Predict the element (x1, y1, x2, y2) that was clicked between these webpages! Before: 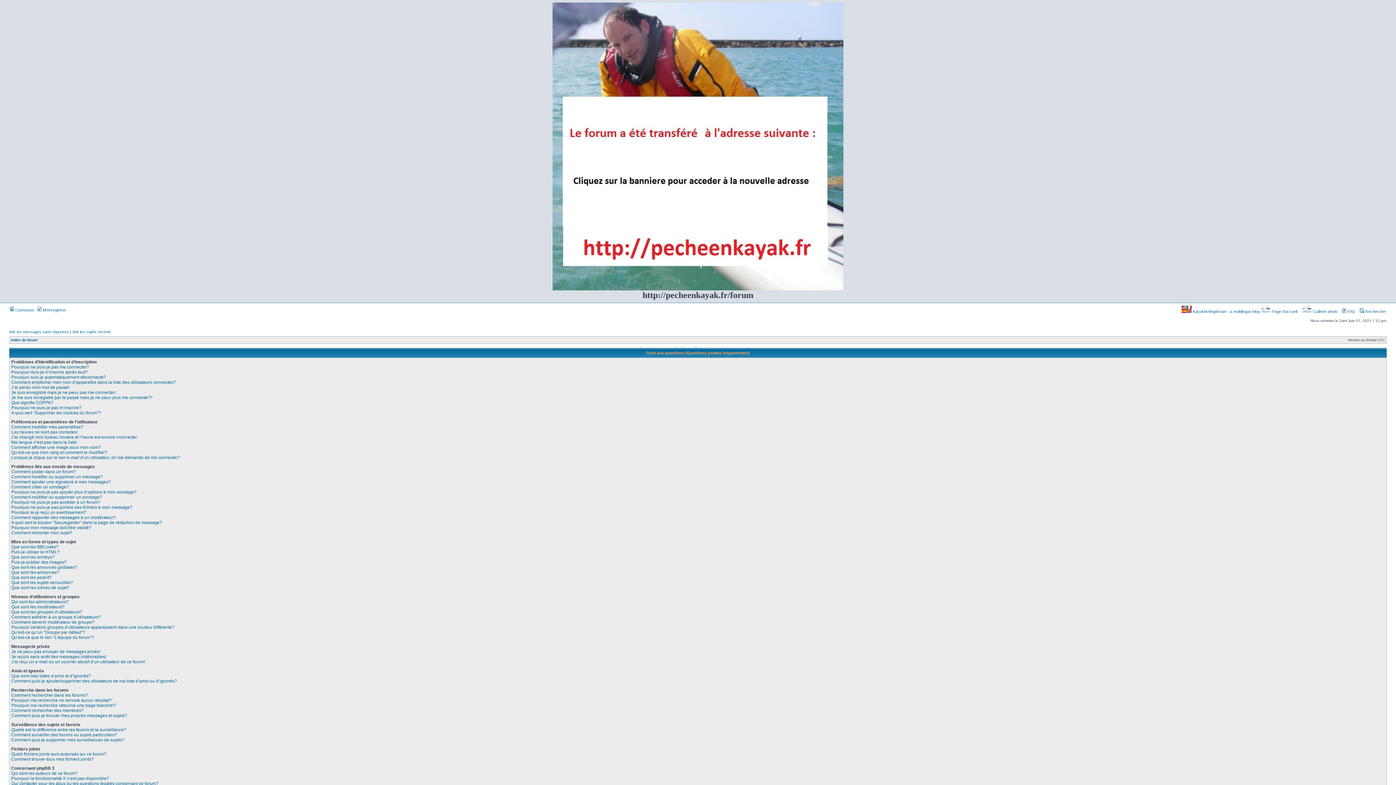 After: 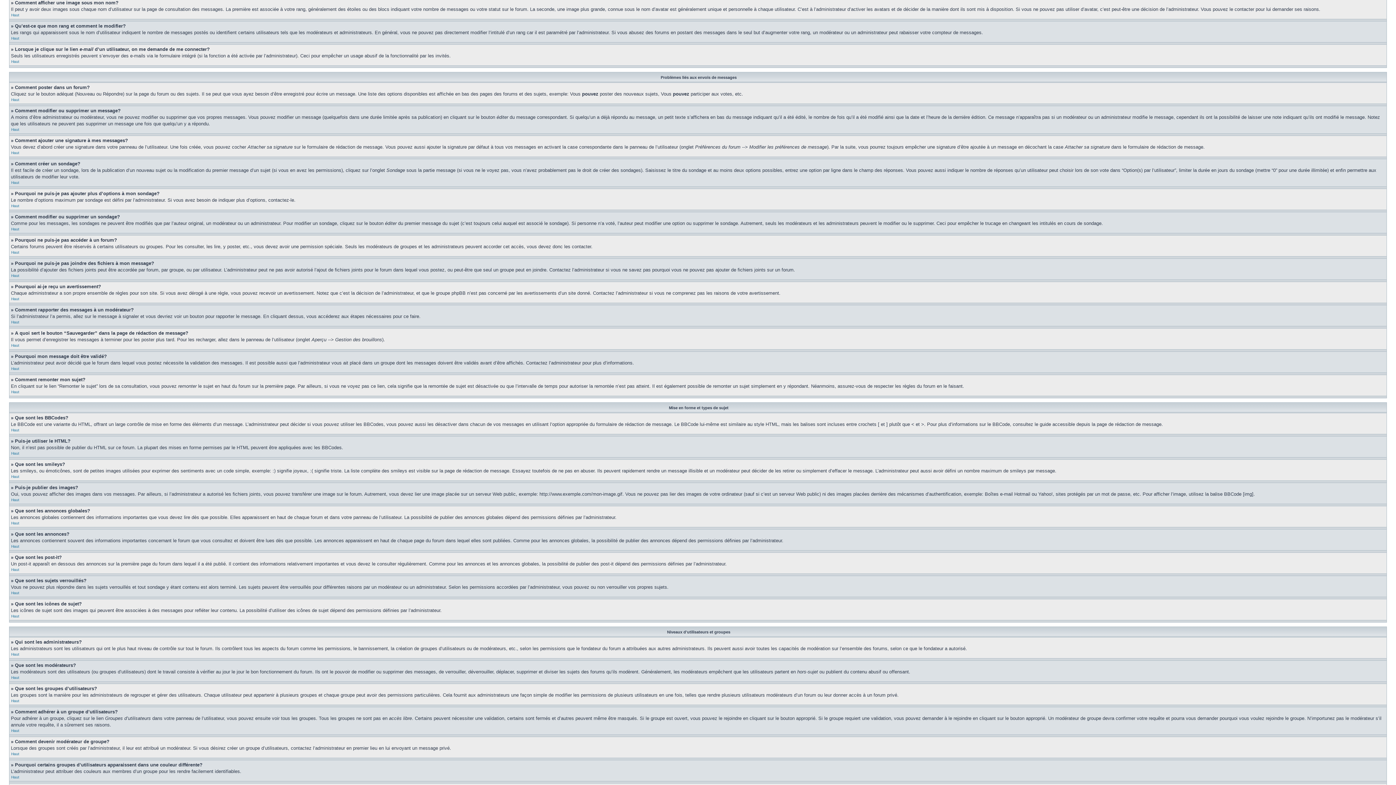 Action: bbox: (11, 445, 101, 450) label: Comment afficher une image sous mon nom?